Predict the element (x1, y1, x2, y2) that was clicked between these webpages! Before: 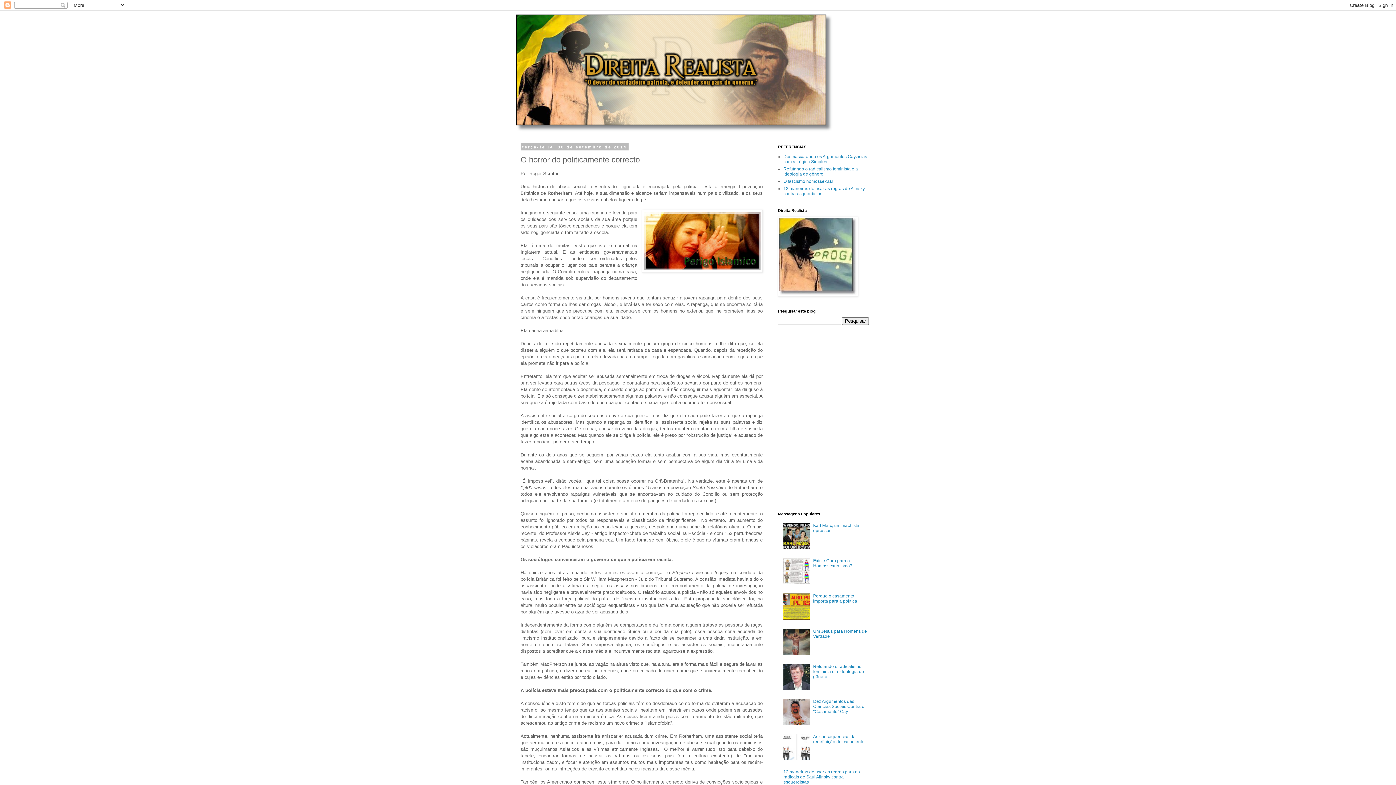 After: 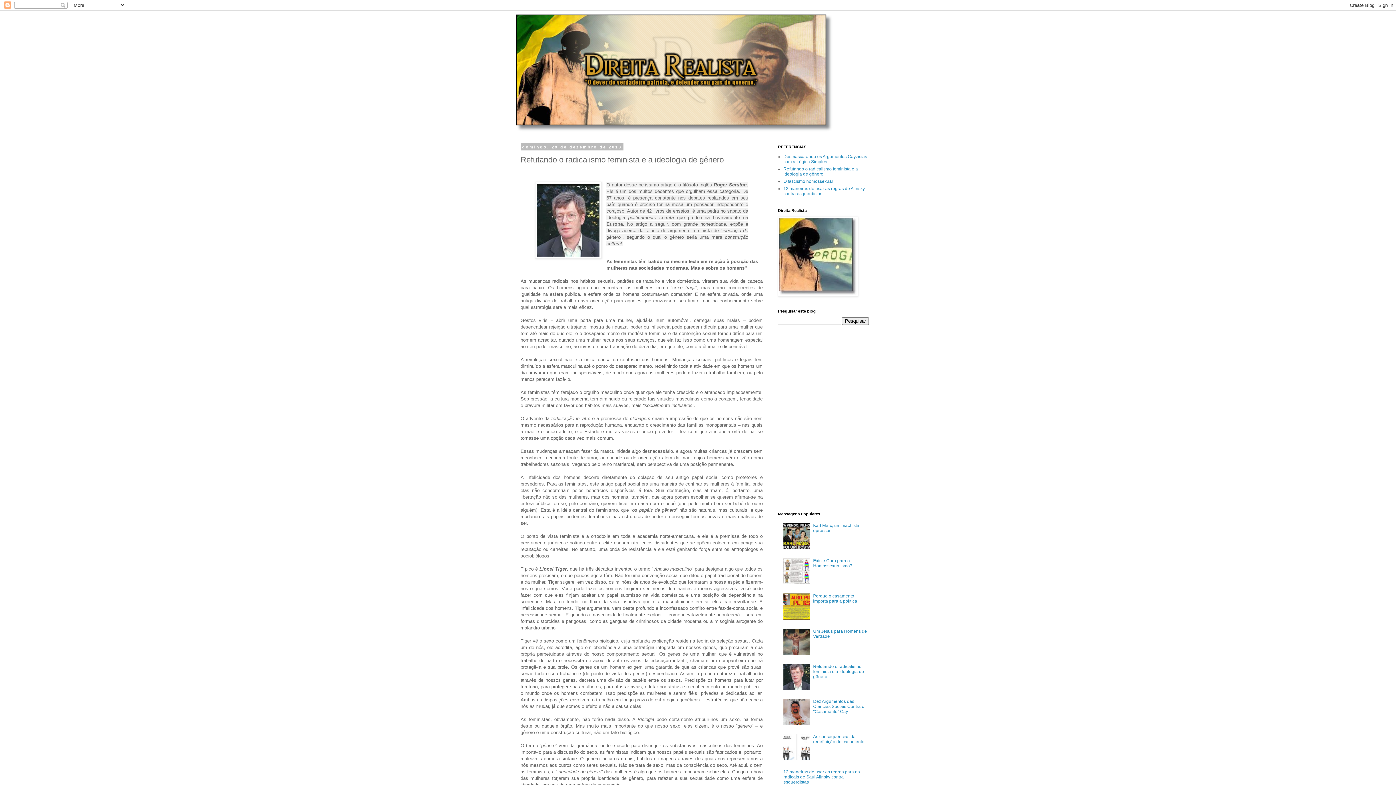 Action: bbox: (813, 664, 864, 679) label: Refutando o radicalismo feminista e a ideologia de gênero